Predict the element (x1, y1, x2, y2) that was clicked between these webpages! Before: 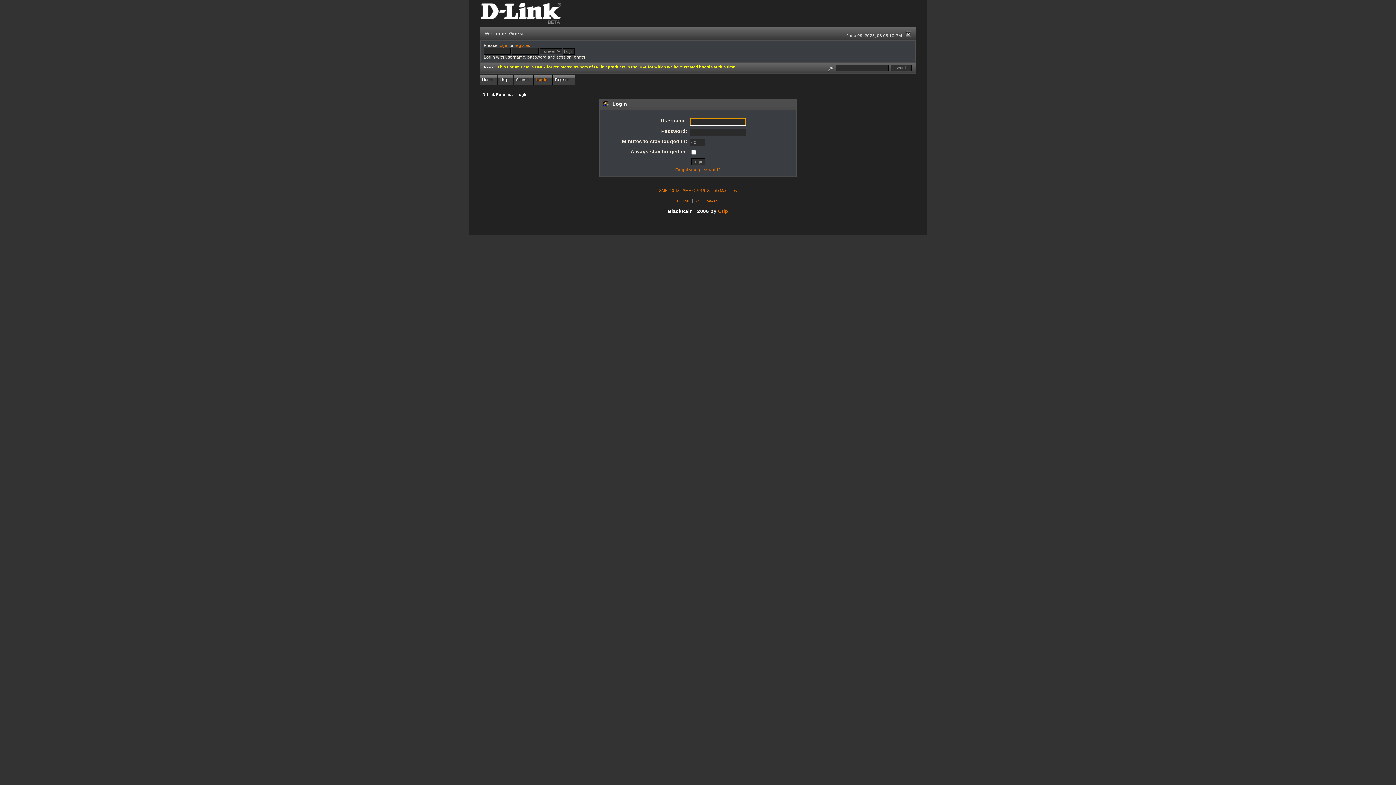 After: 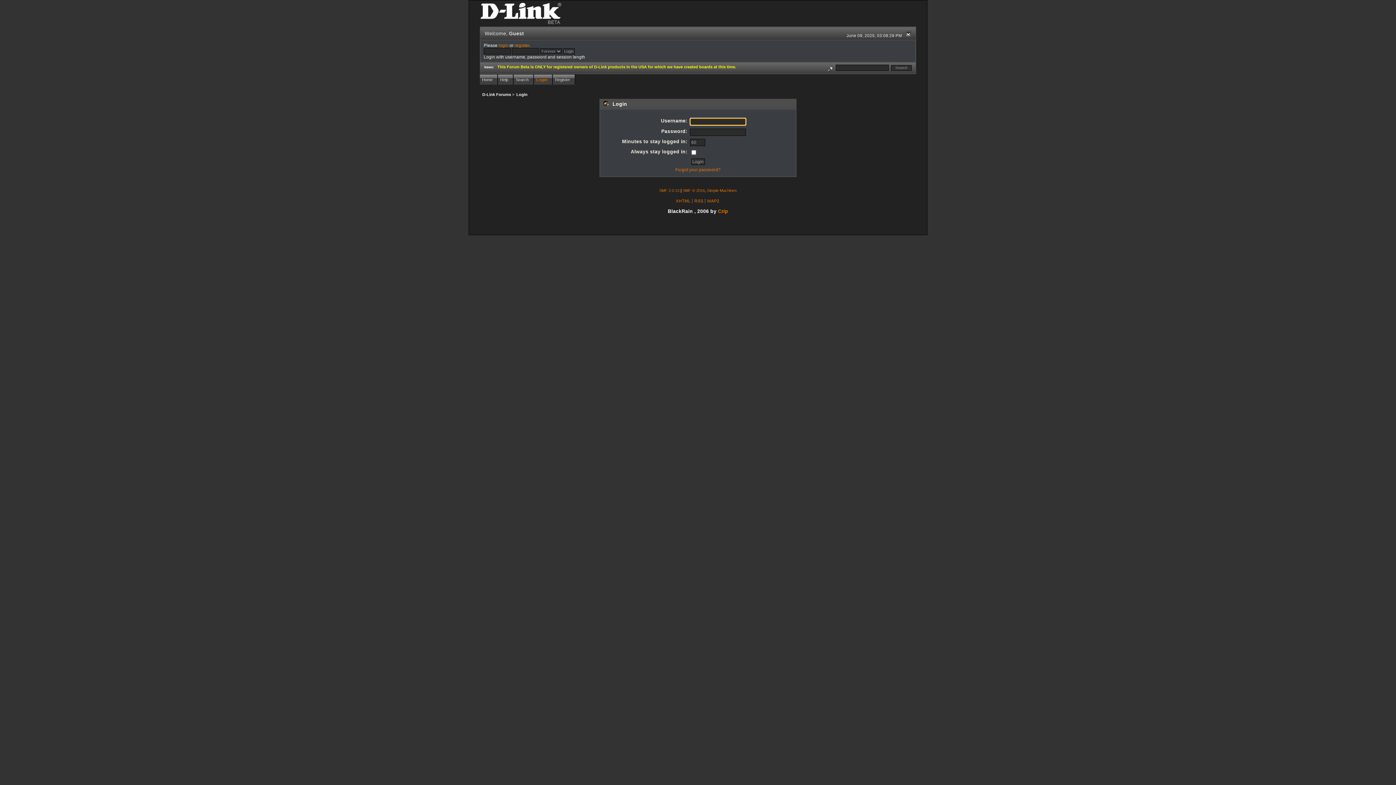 Action: label: Login bbox: (516, 92, 527, 96)